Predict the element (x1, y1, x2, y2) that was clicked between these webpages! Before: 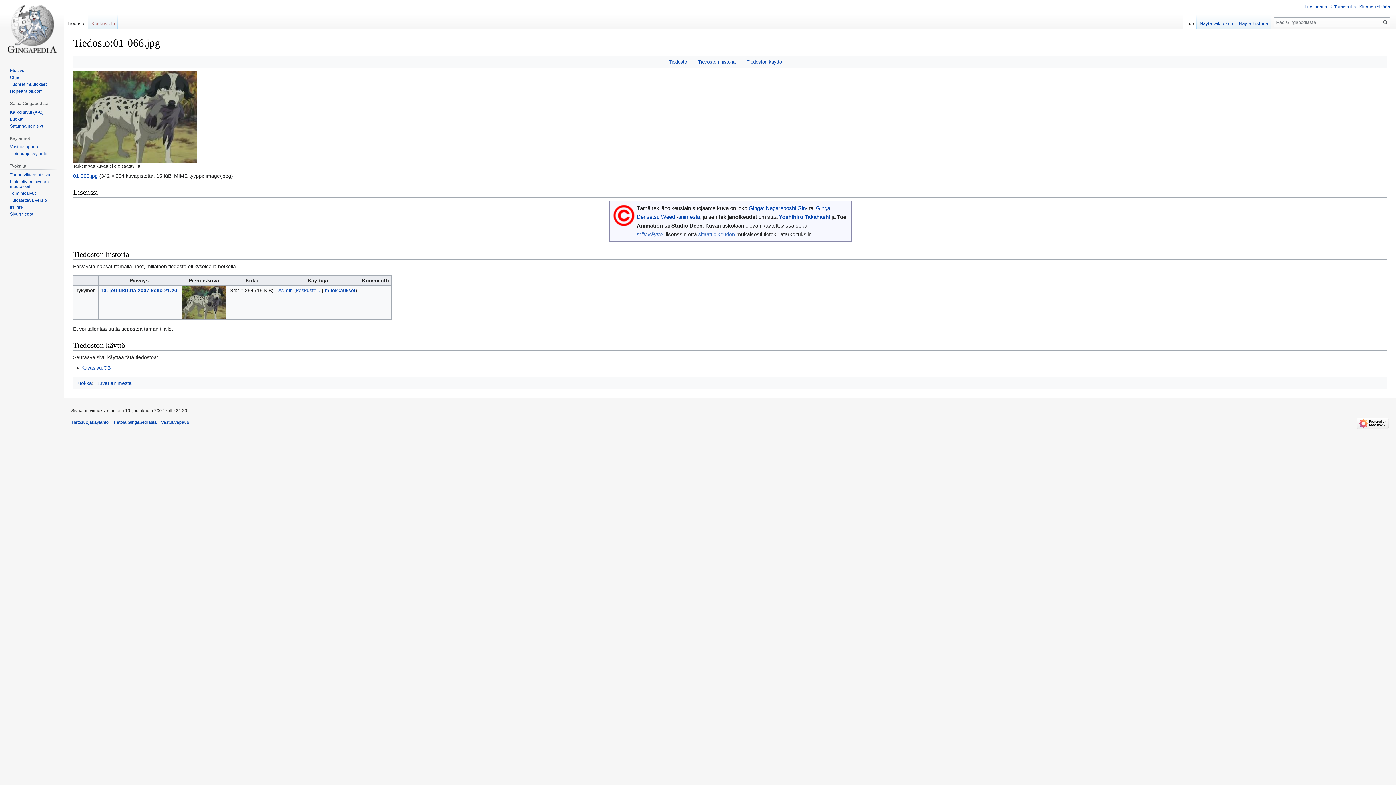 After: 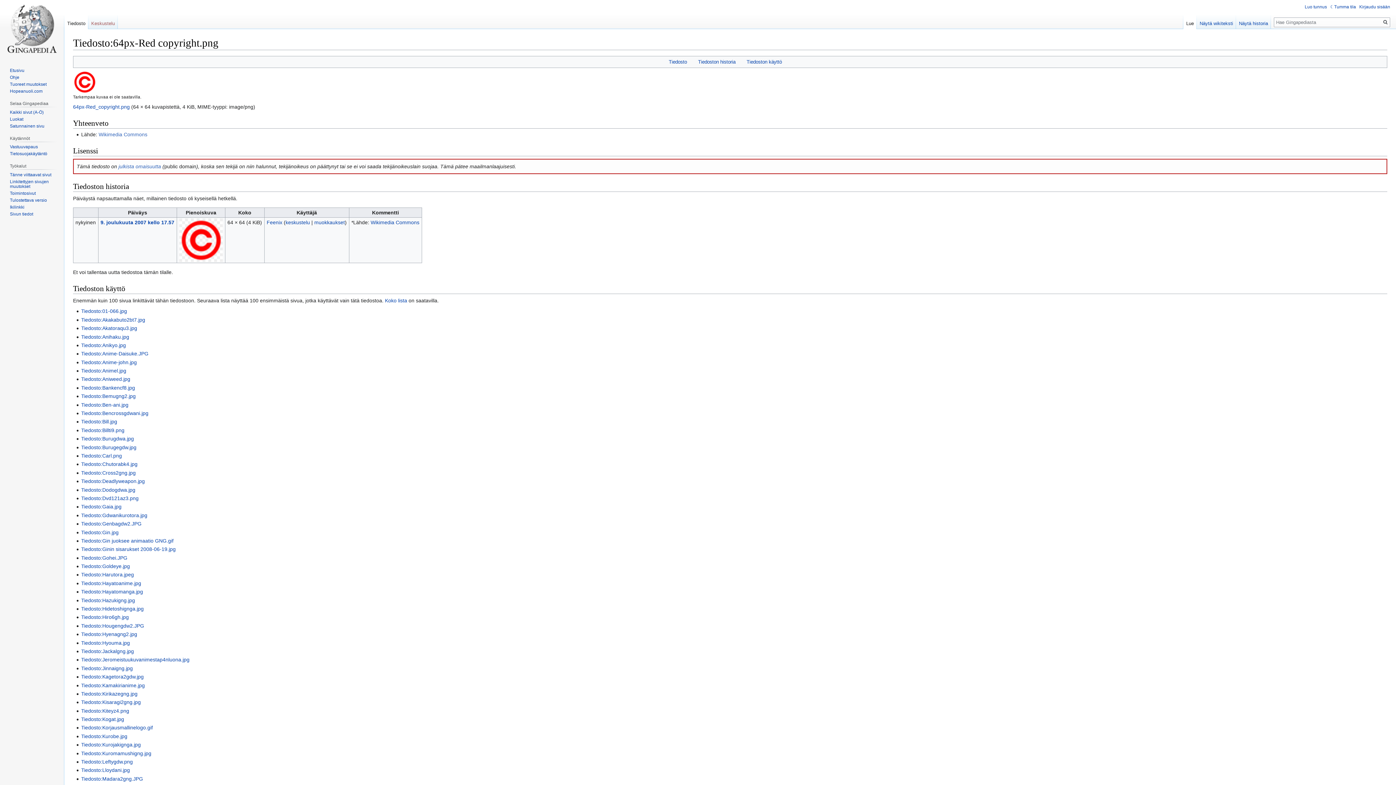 Action: bbox: (612, 211, 635, 218)